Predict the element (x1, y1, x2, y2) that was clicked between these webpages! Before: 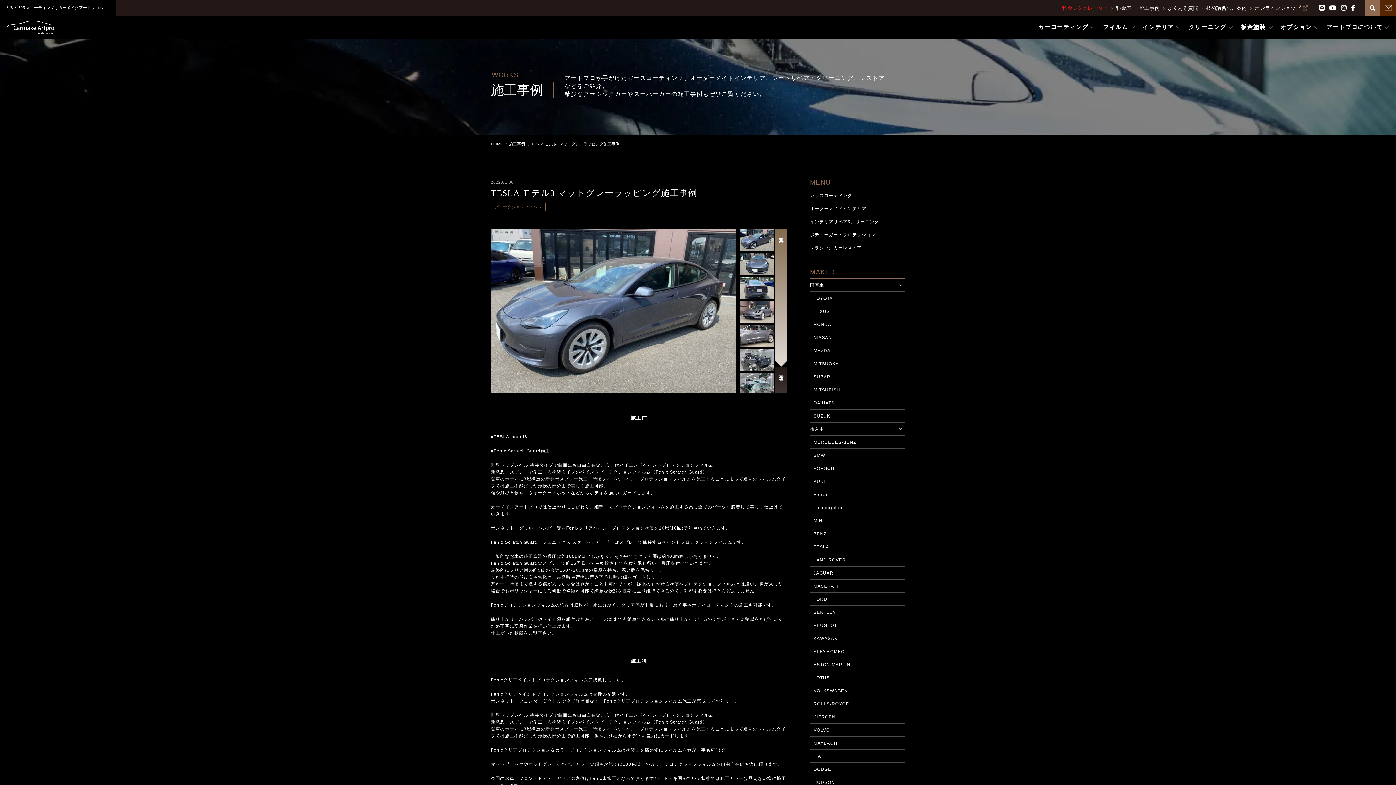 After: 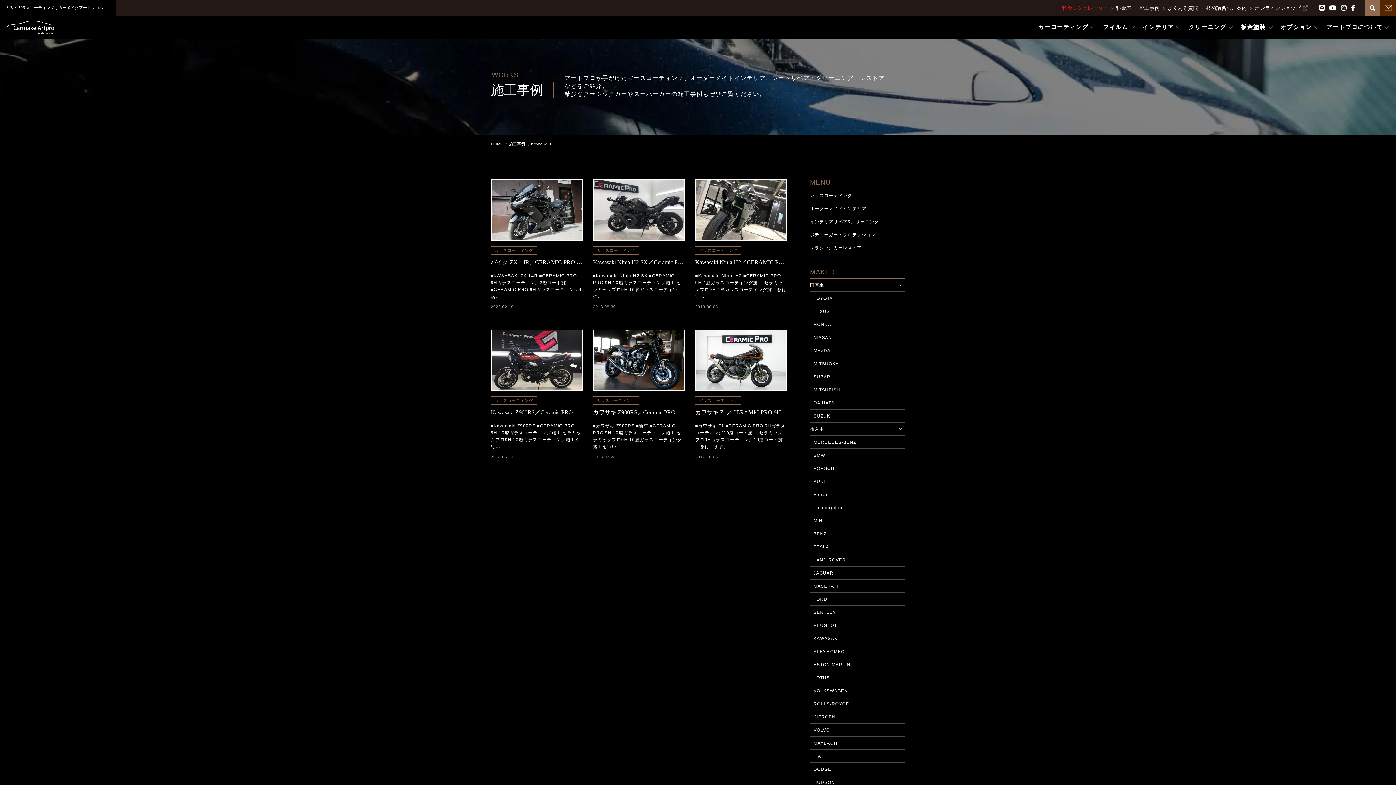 Action: label: KAWASAKI bbox: (813, 632, 905, 645)